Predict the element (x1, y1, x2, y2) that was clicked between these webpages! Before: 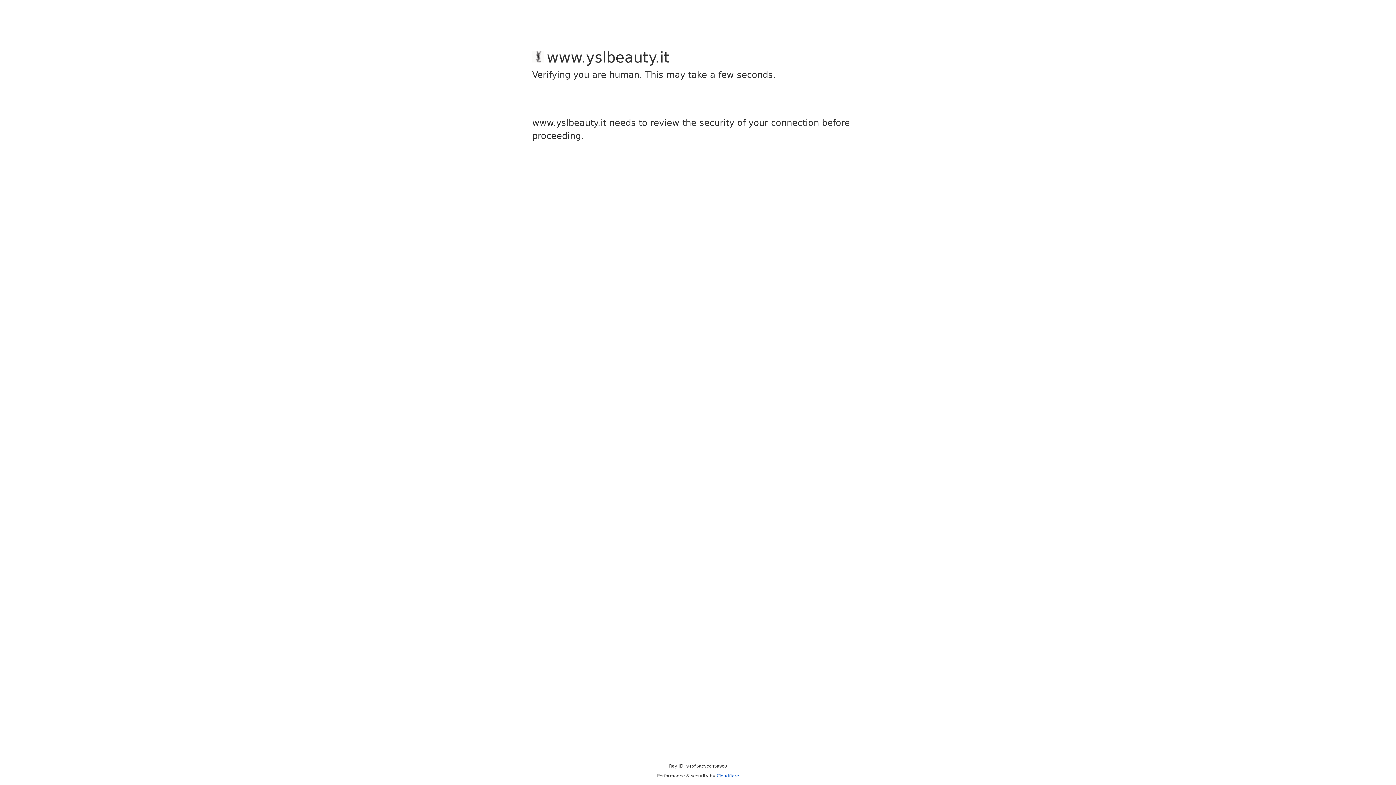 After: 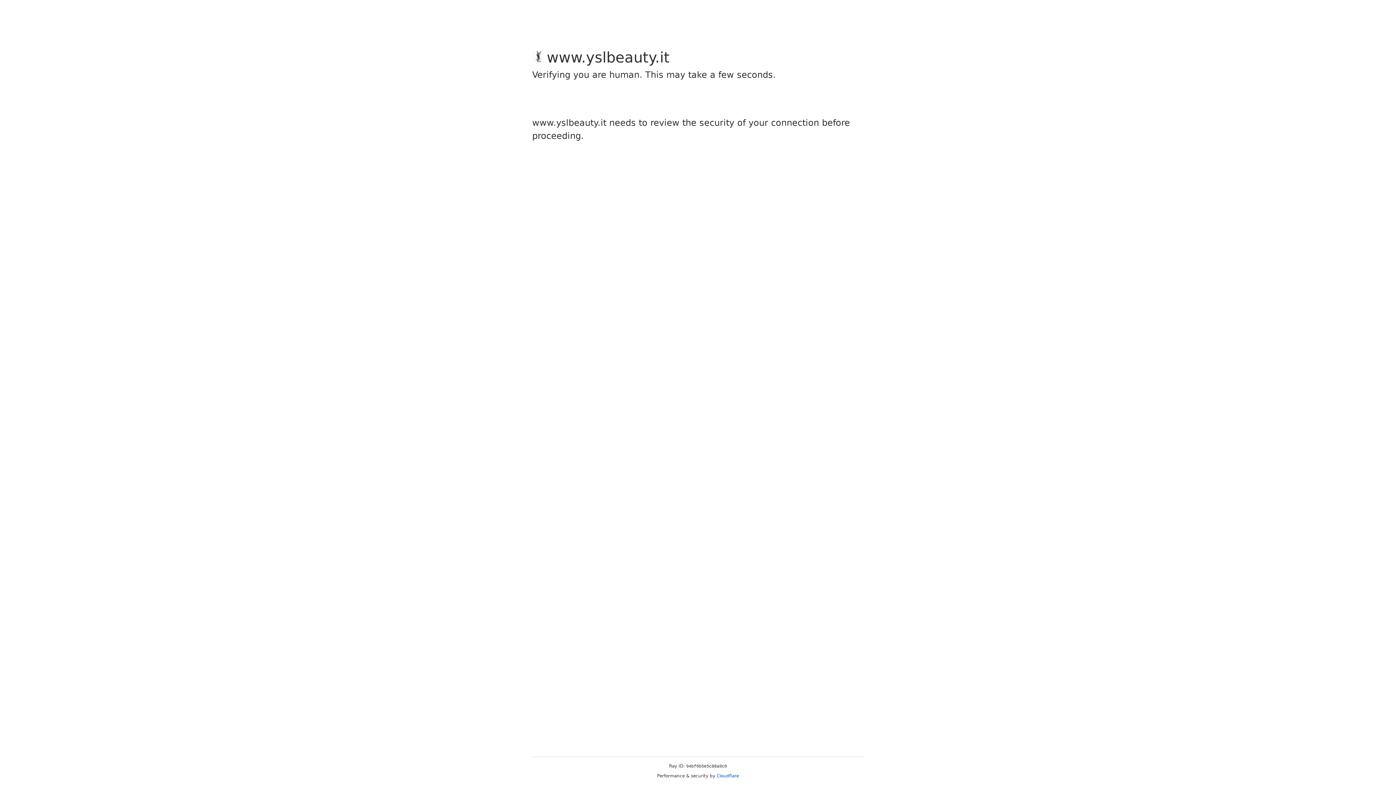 Action: label: Cloudflare bbox: (716, 773, 739, 778)